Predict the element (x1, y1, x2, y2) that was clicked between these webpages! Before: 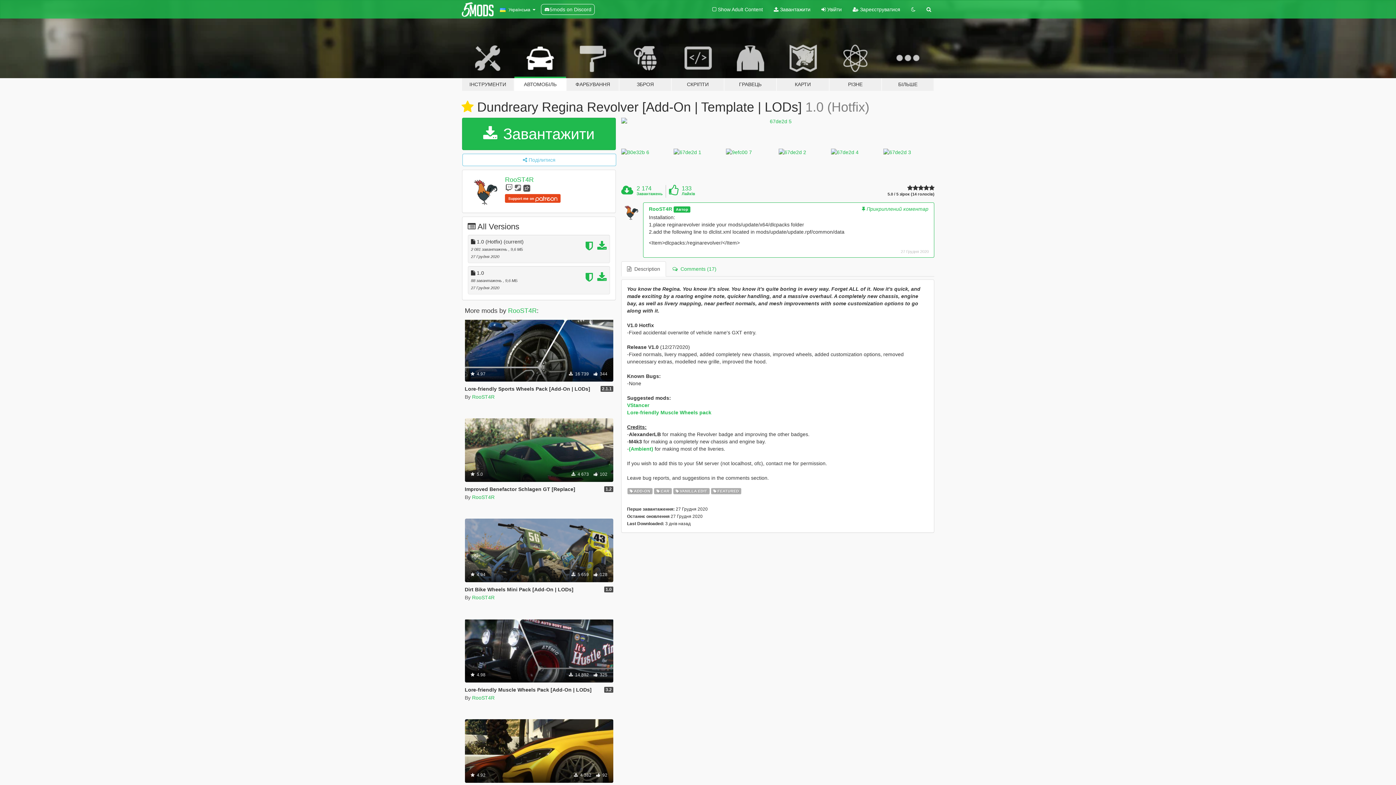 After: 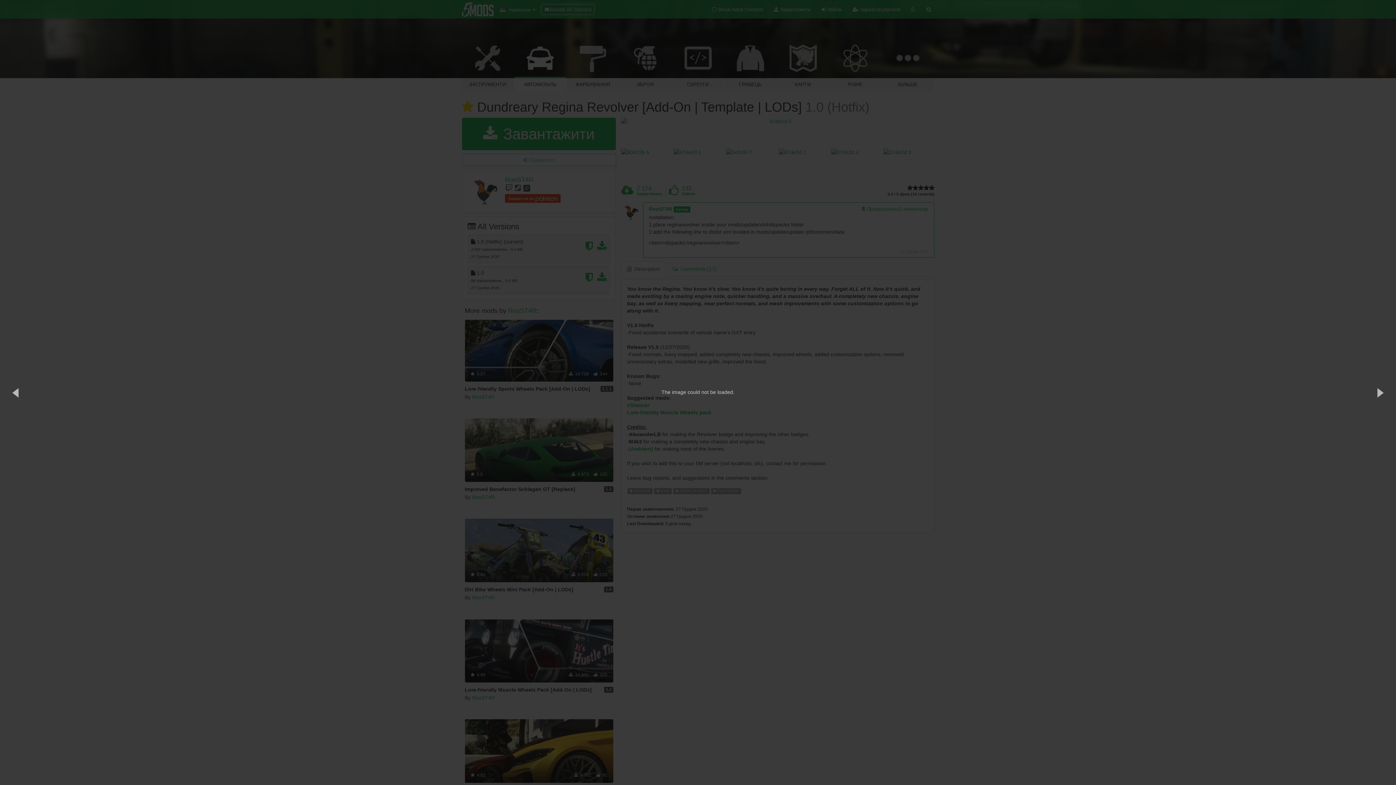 Action: bbox: (621, 148, 672, 176)